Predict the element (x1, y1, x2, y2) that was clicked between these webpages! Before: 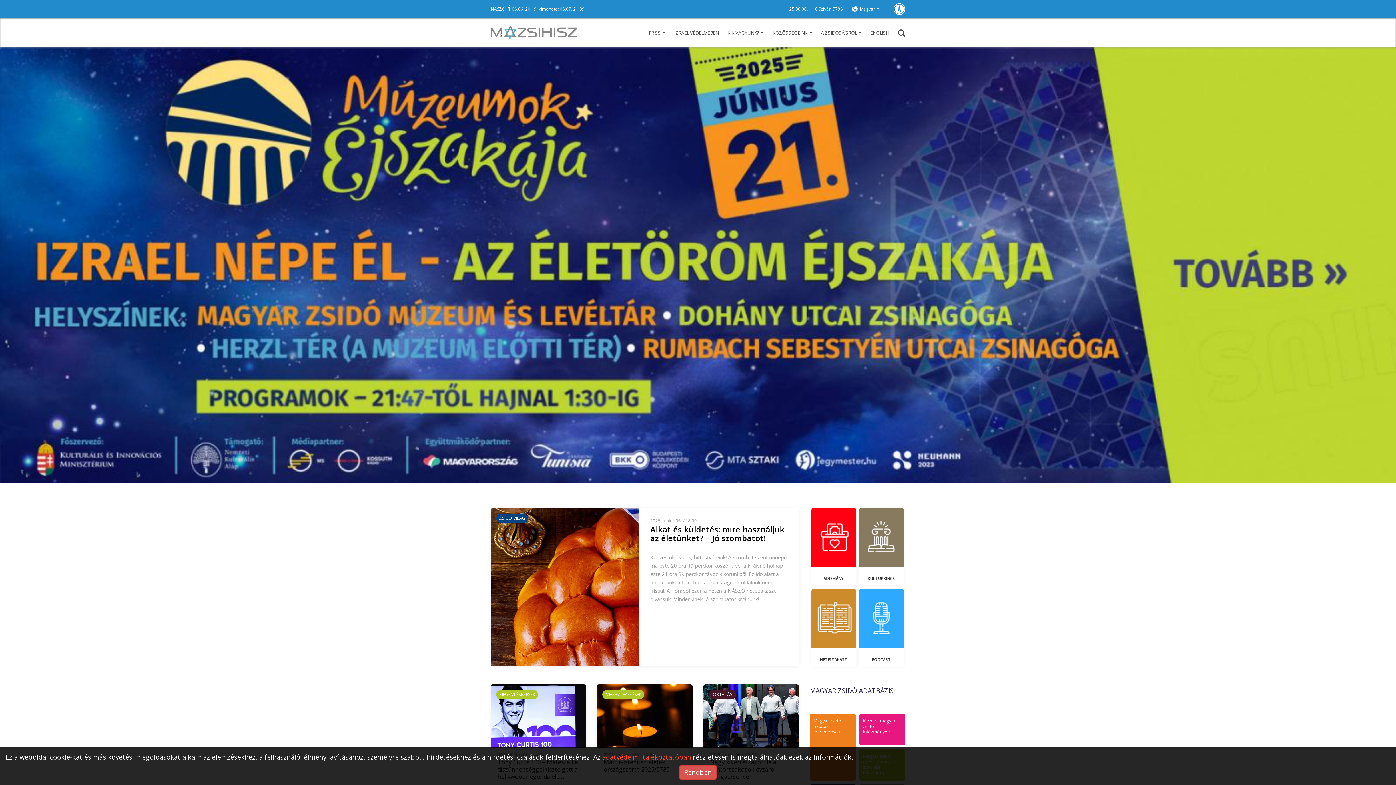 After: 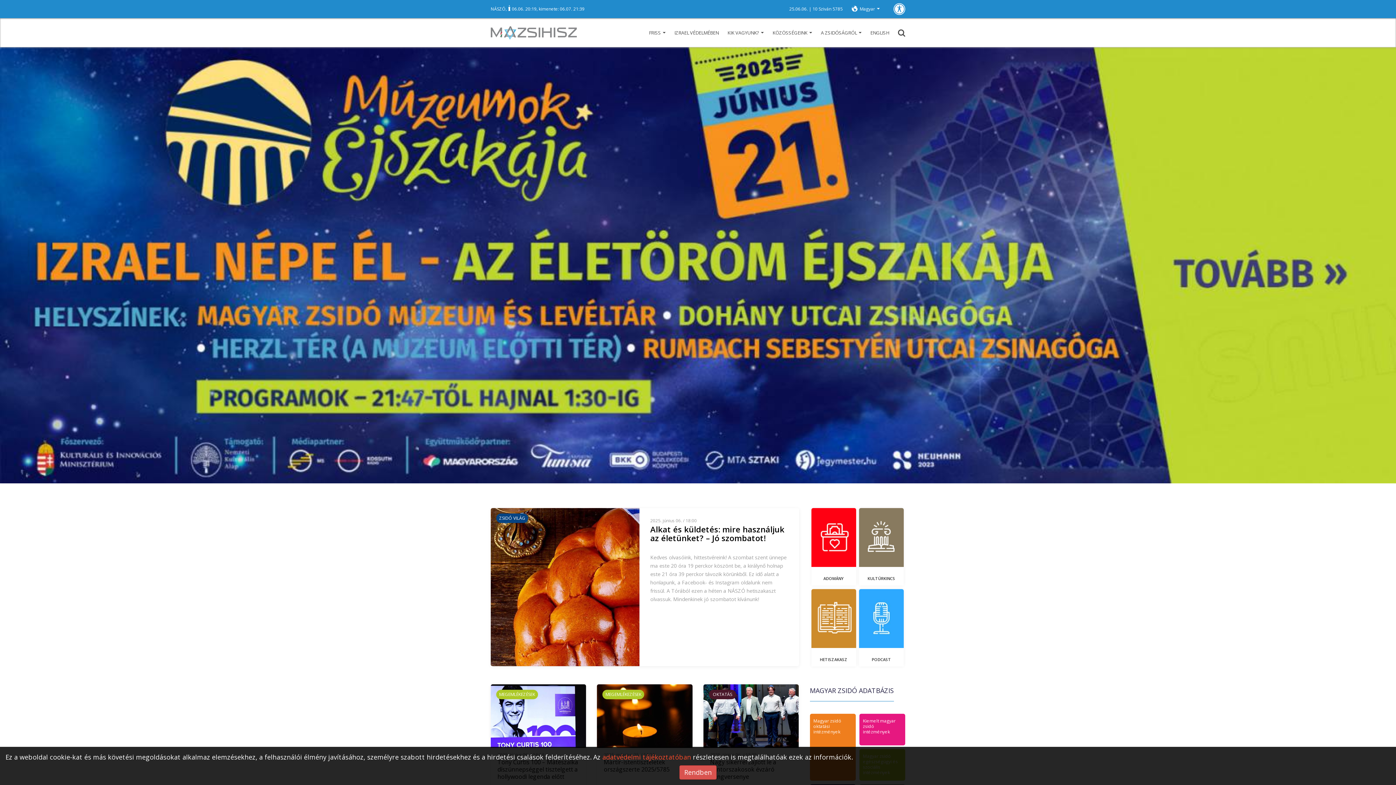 Action: bbox: (0, 260, 1396, 268)